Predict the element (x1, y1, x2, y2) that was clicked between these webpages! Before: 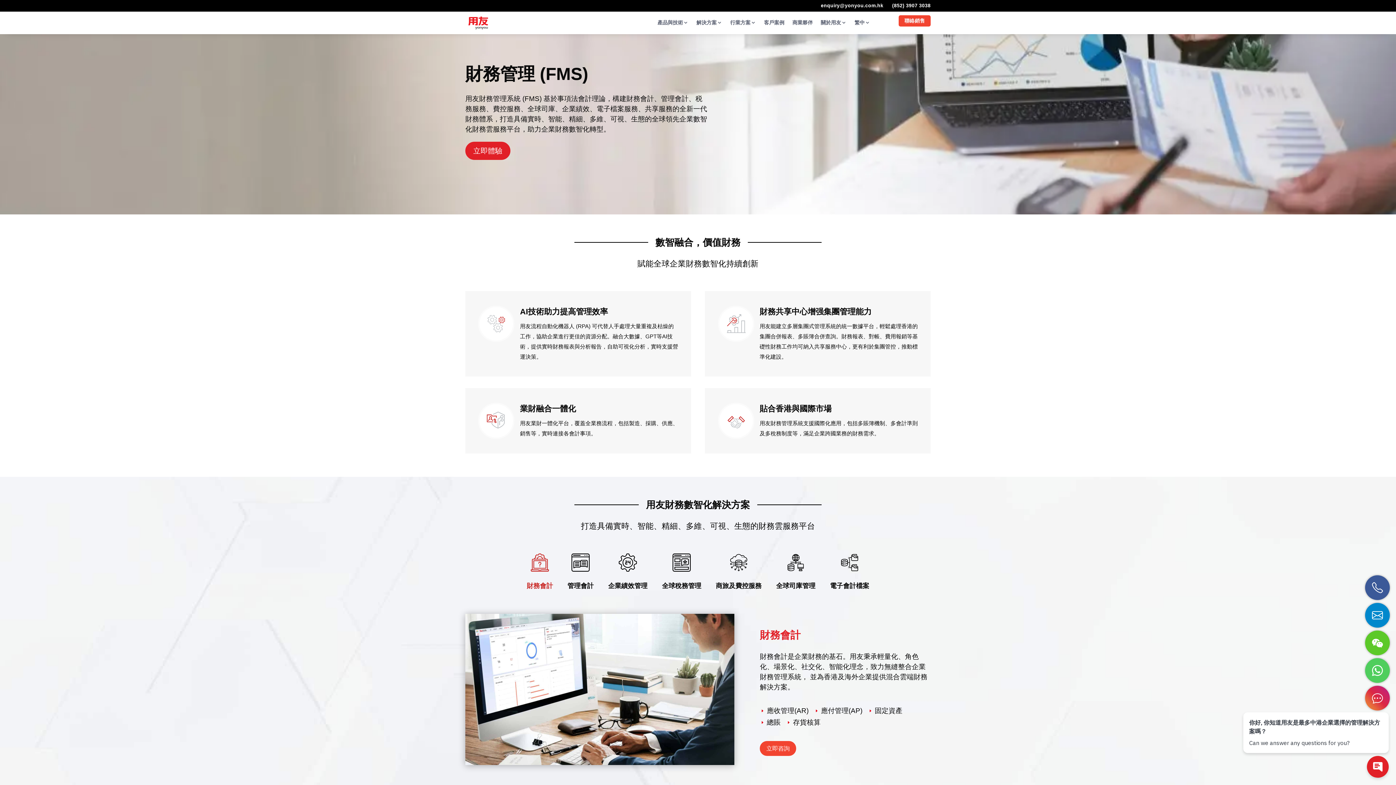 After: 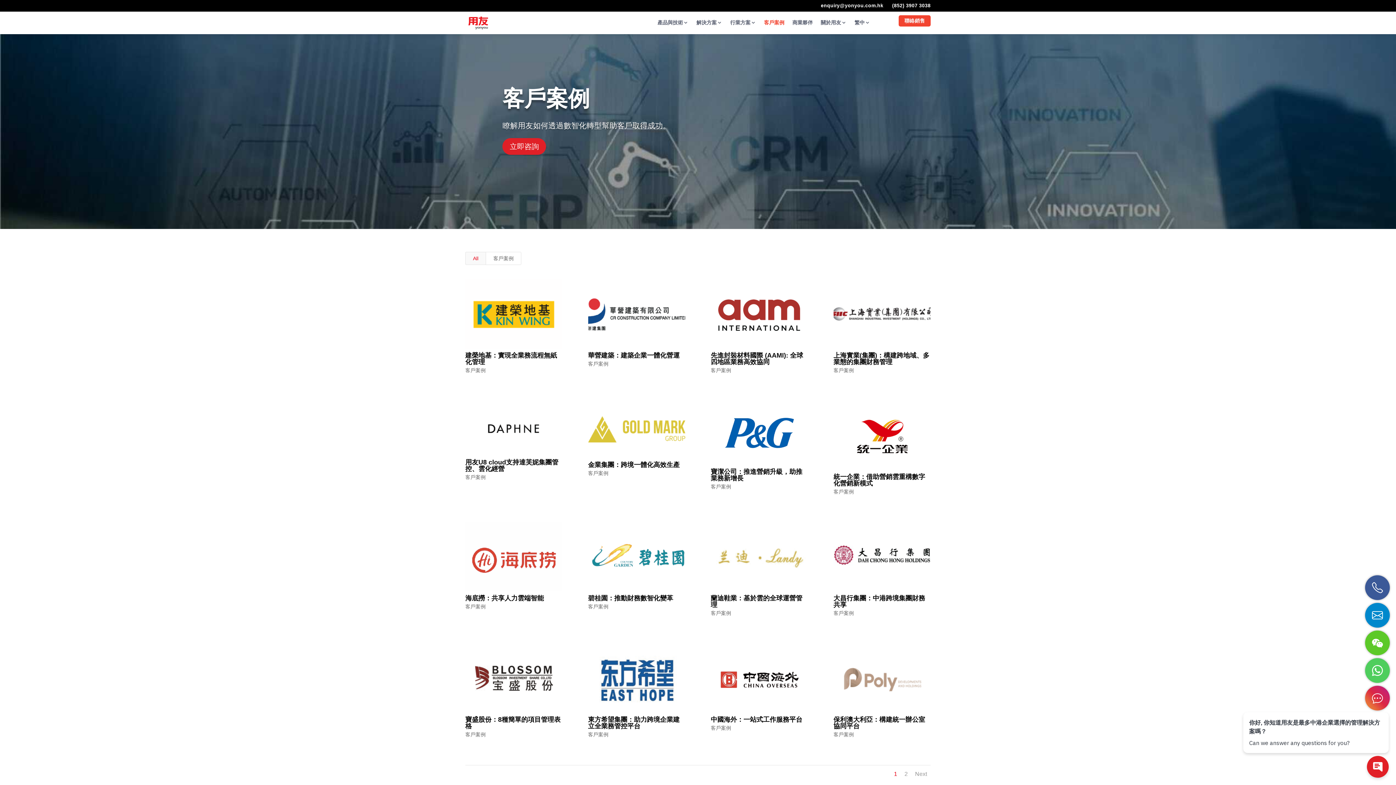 Action: label: 客戶案例 bbox: (764, 20, 784, 28)